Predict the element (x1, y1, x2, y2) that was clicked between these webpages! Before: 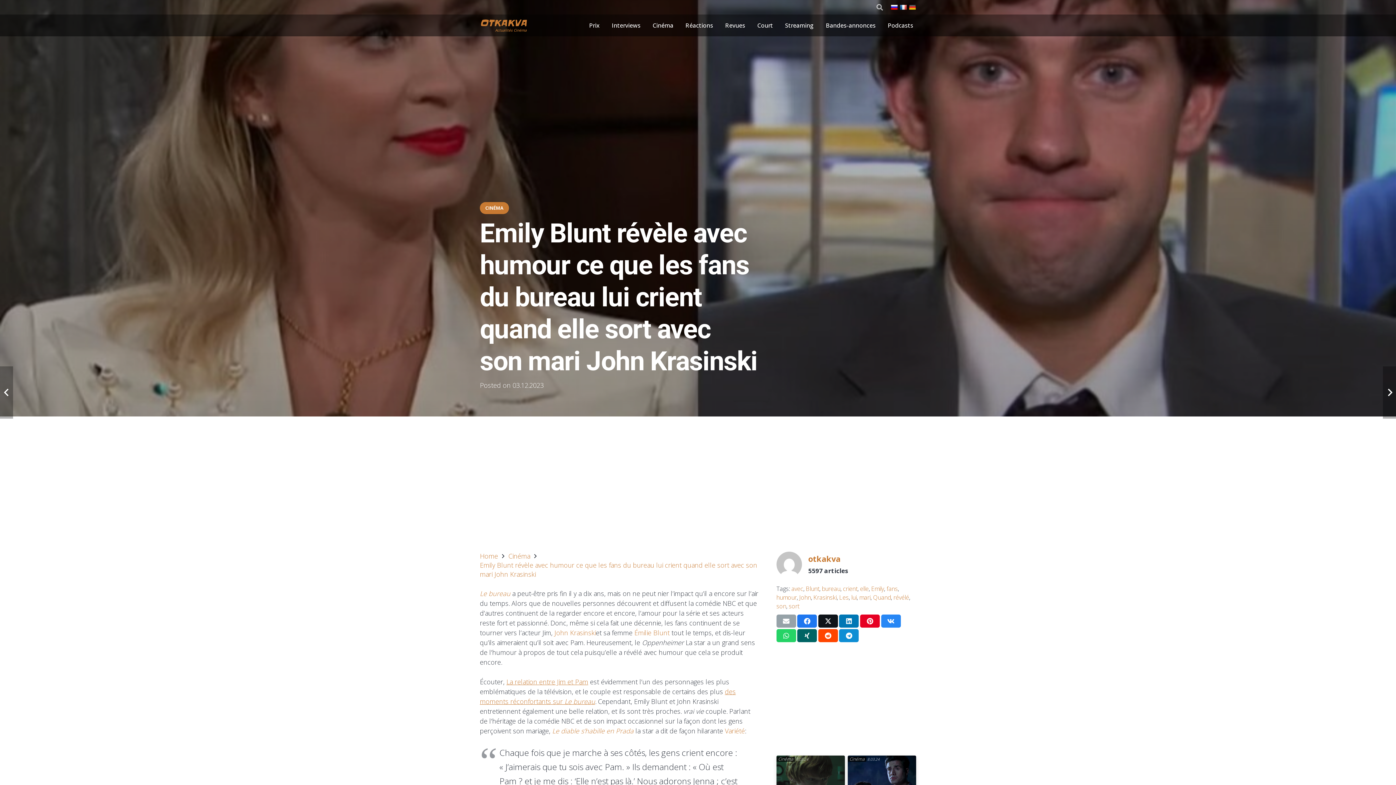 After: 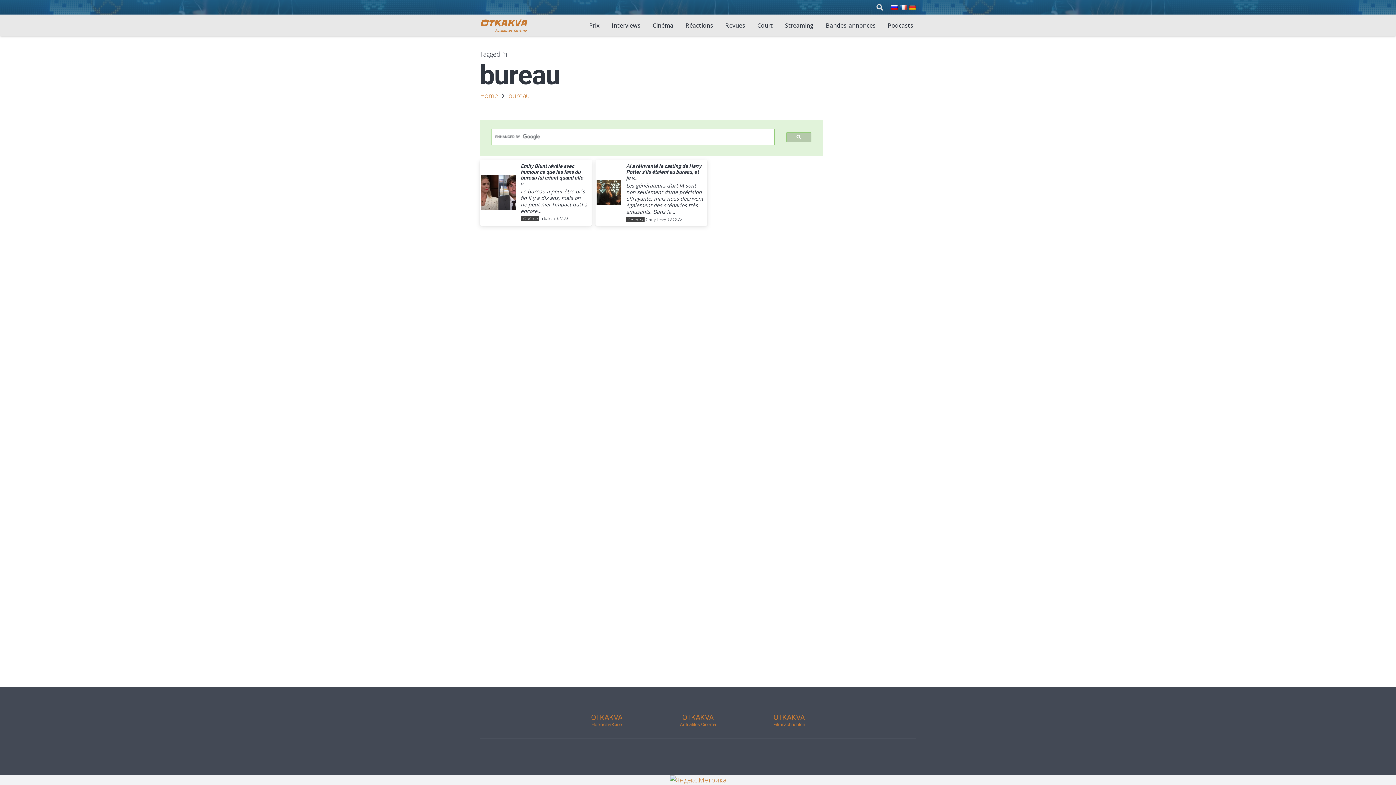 Action: bbox: (822, 584, 840, 592) label: bureau